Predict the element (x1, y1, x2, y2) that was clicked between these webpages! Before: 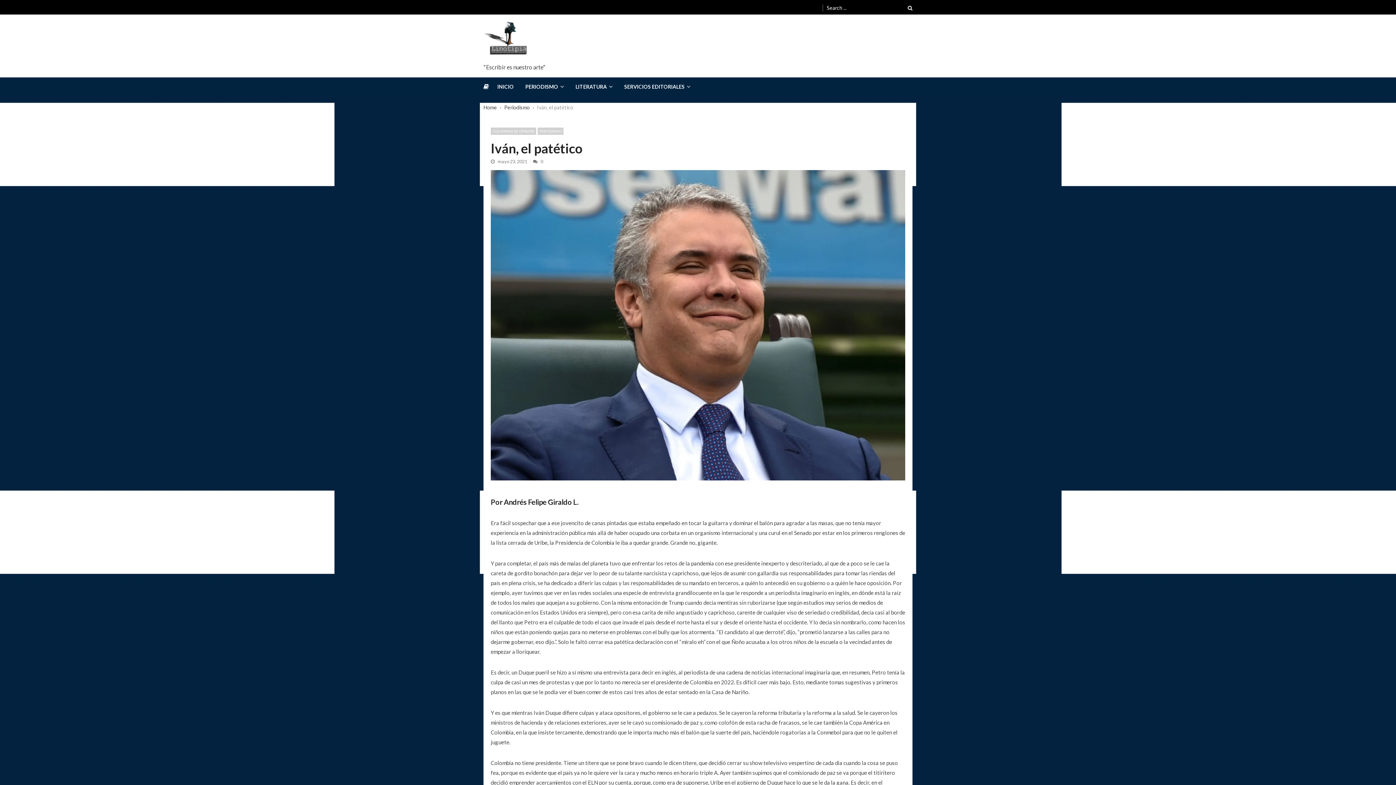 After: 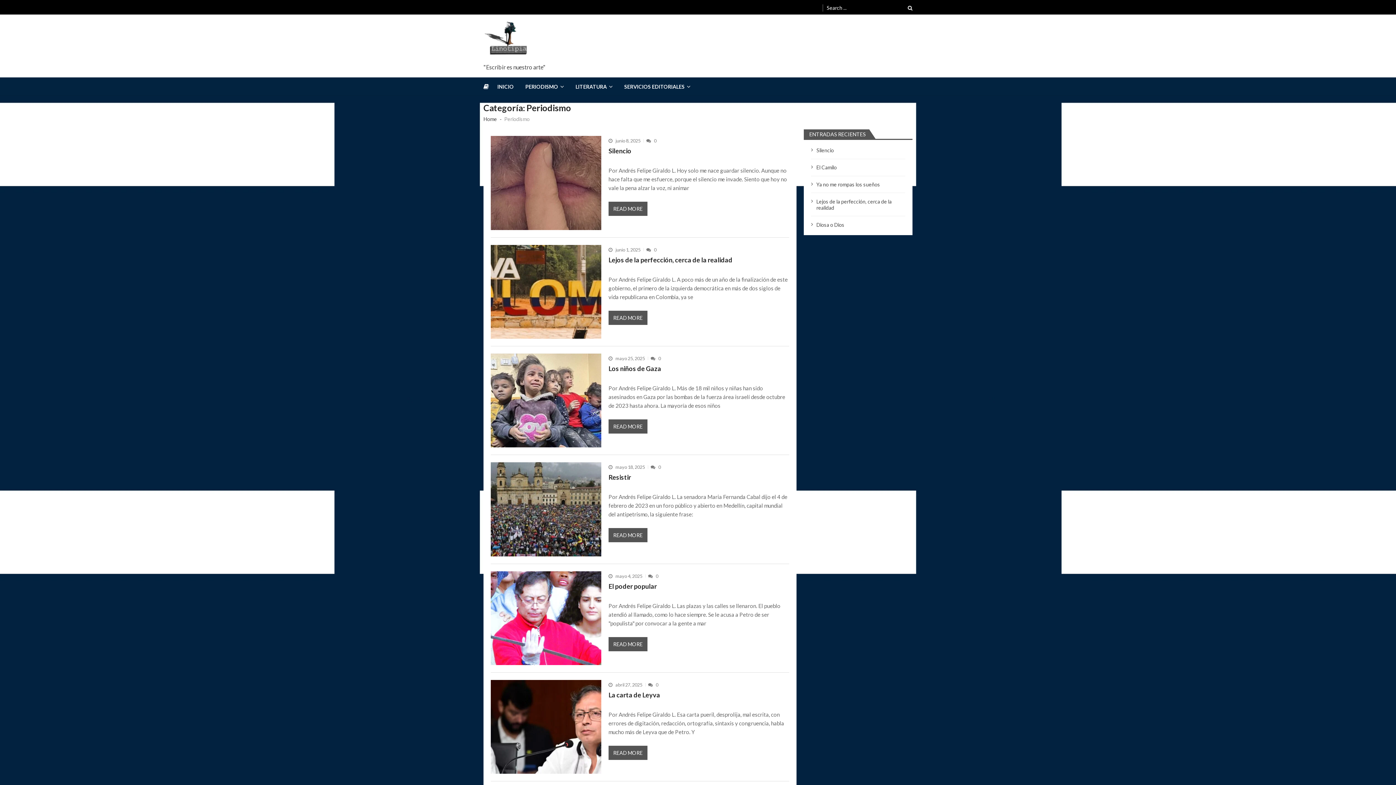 Action: label: PERIODISMO bbox: (525, 77, 575, 95)